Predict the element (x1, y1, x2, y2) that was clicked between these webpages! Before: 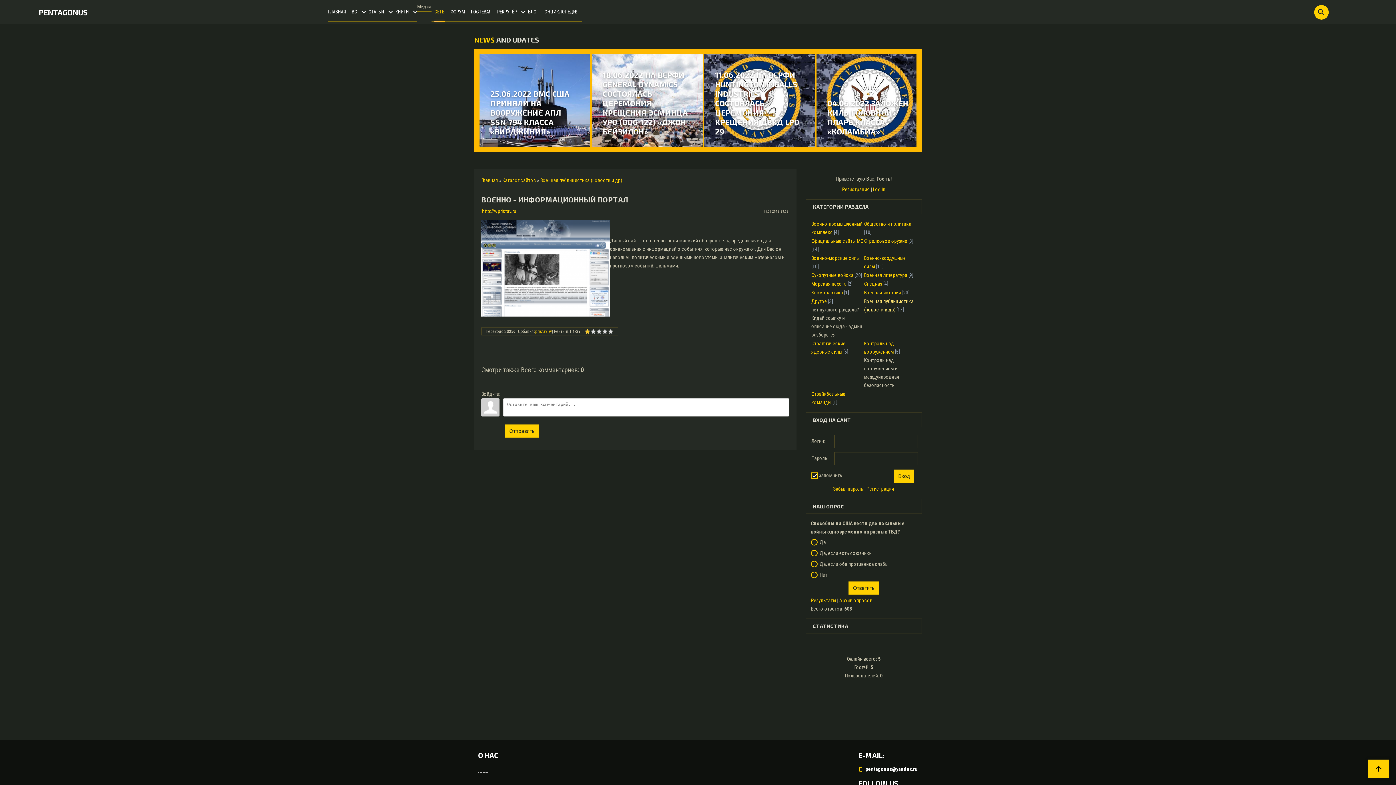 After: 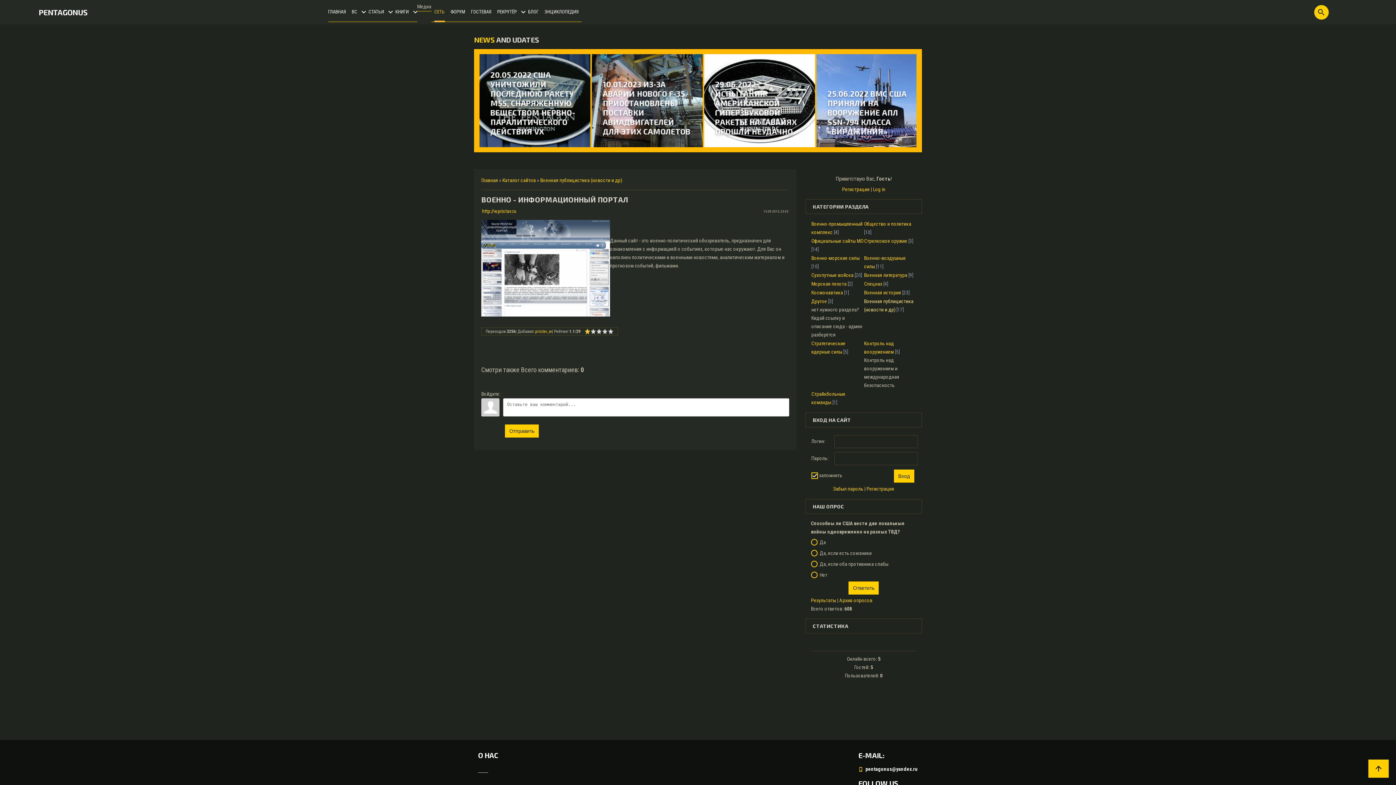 Action: bbox: (434, 2, 444, 21) label: СЕТЬ